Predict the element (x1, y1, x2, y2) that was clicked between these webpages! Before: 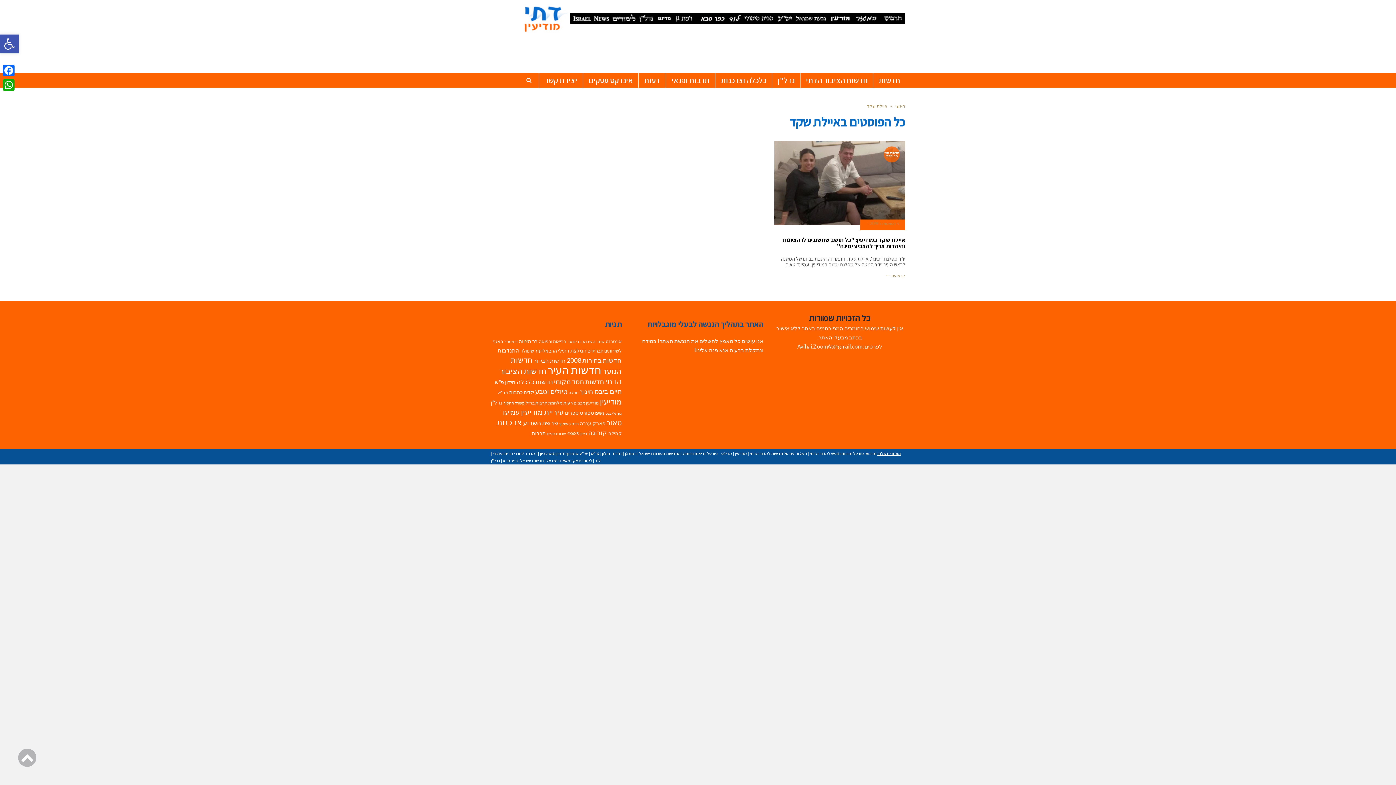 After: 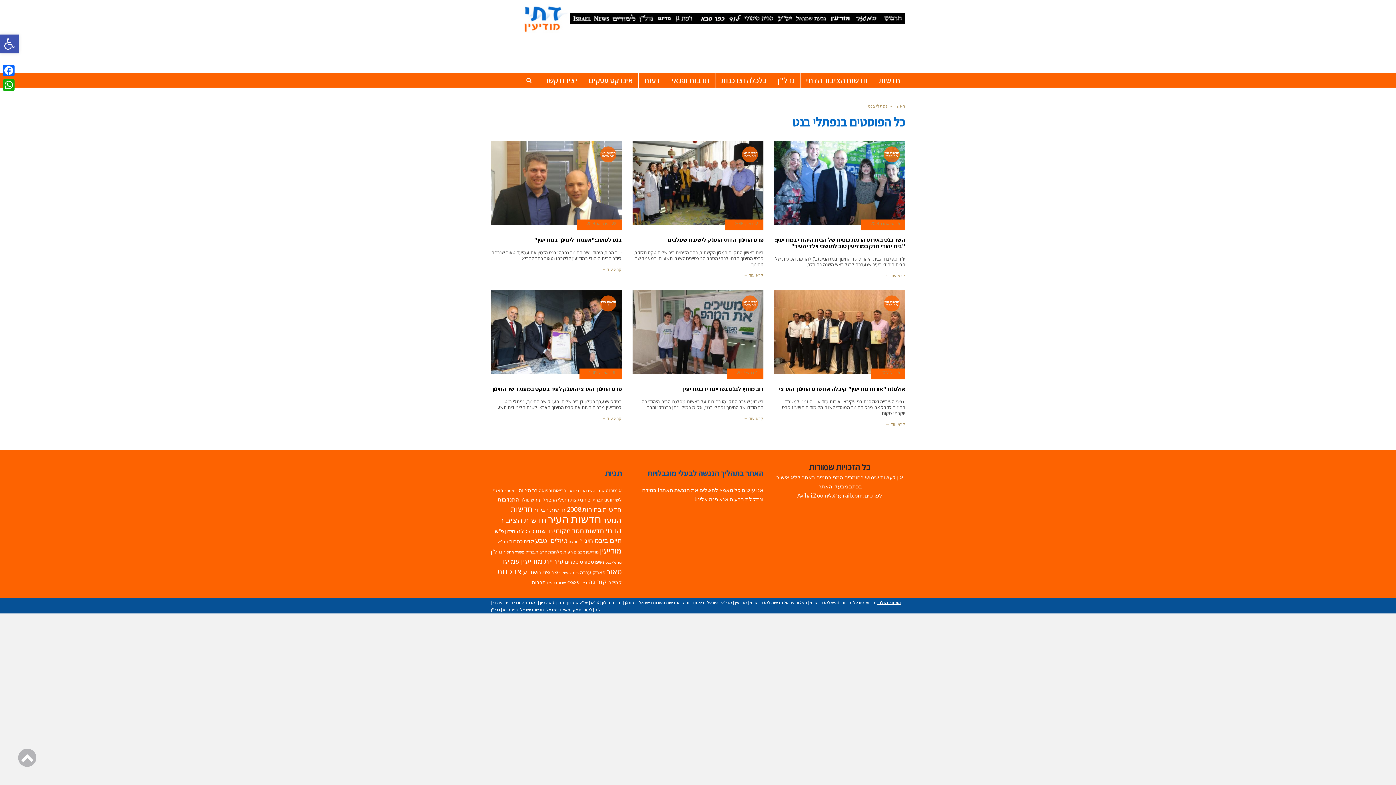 Action: bbox: (605, 410, 621, 415) label: נפתלי בנט (6 פריטים)